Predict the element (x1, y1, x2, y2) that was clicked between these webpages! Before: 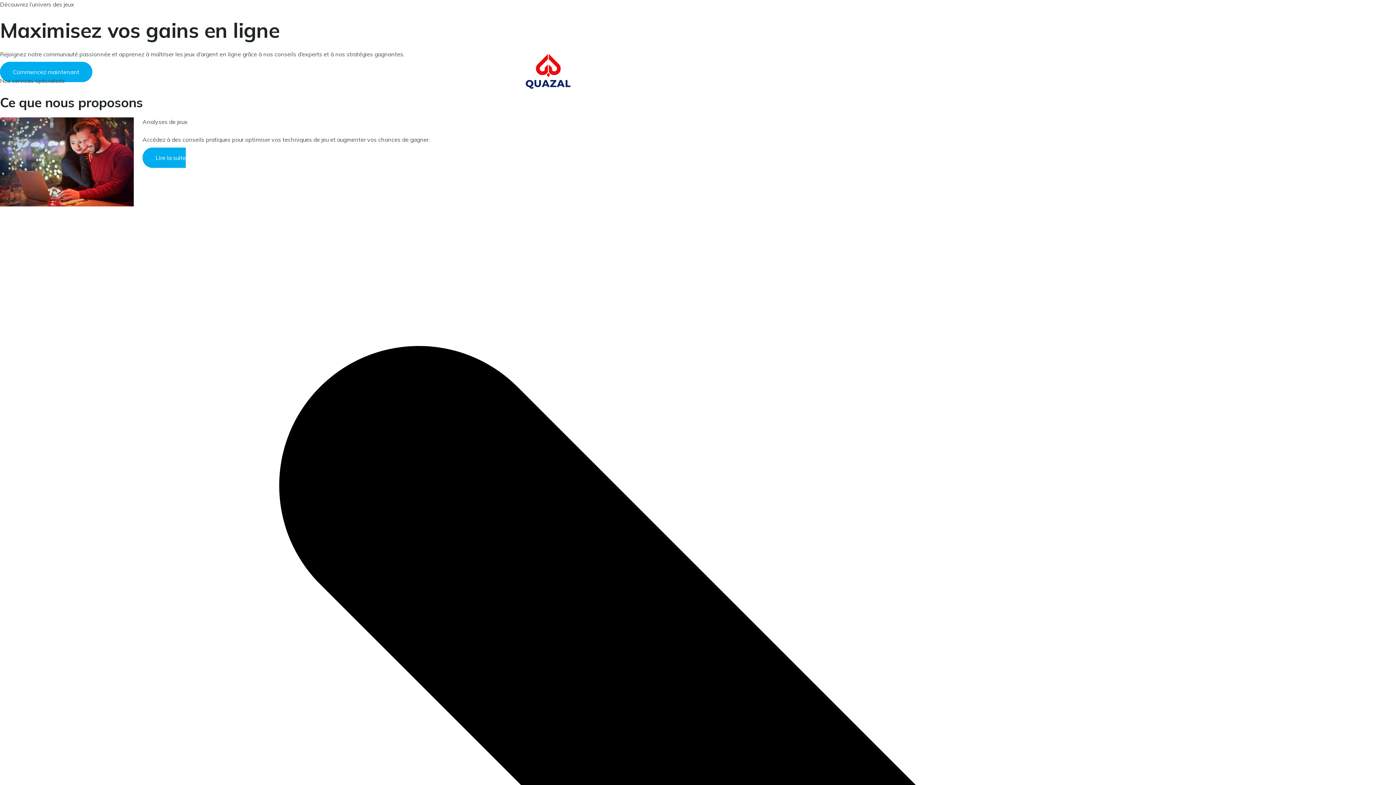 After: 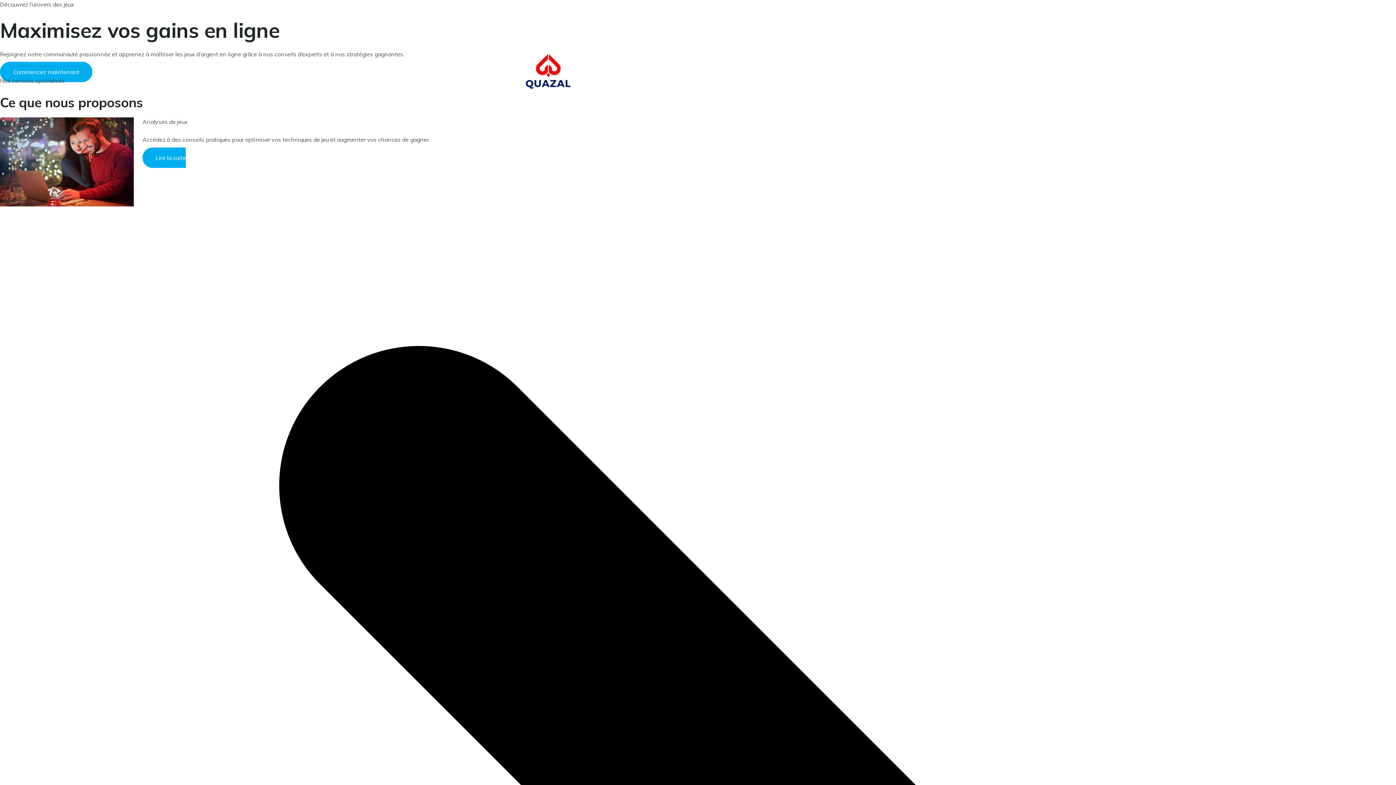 Action: bbox: (480, 69, 616, 76)